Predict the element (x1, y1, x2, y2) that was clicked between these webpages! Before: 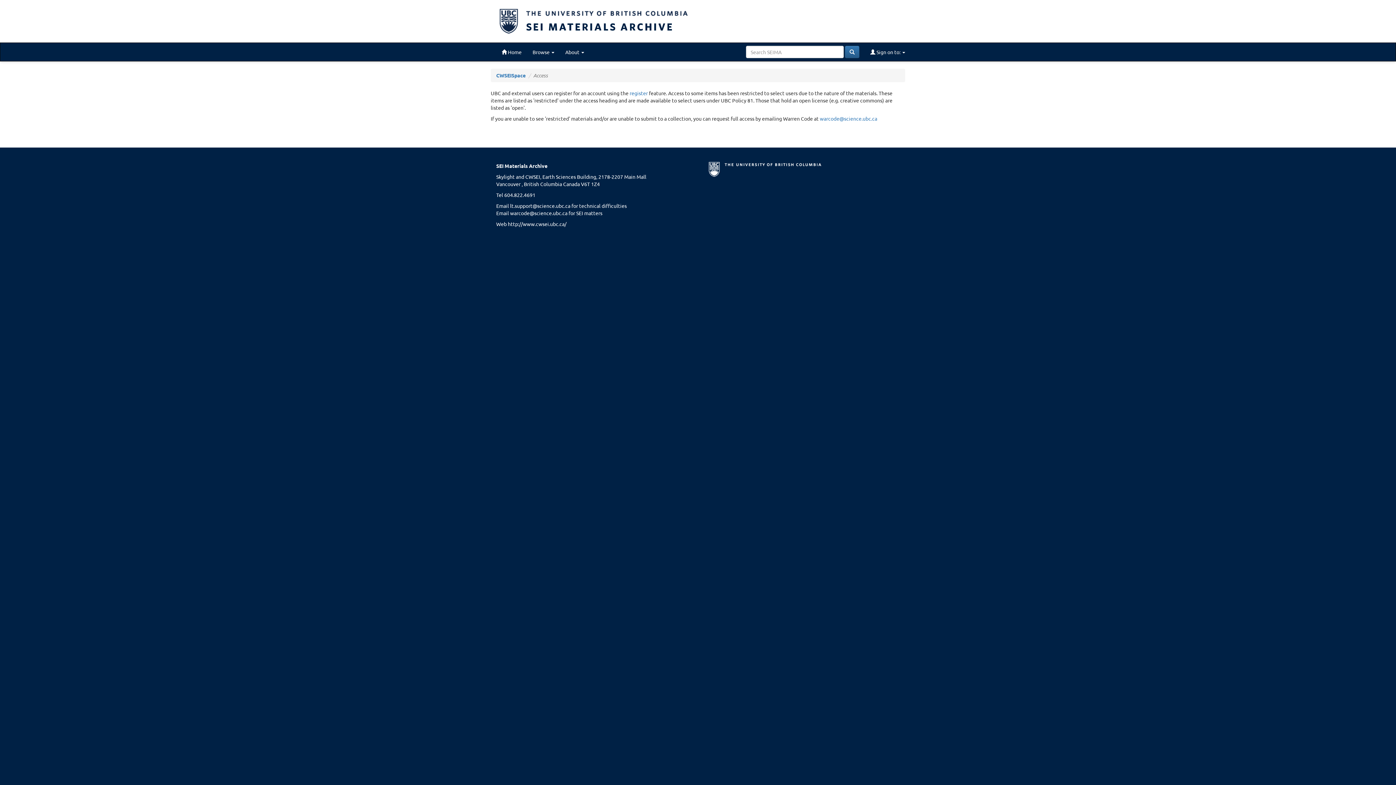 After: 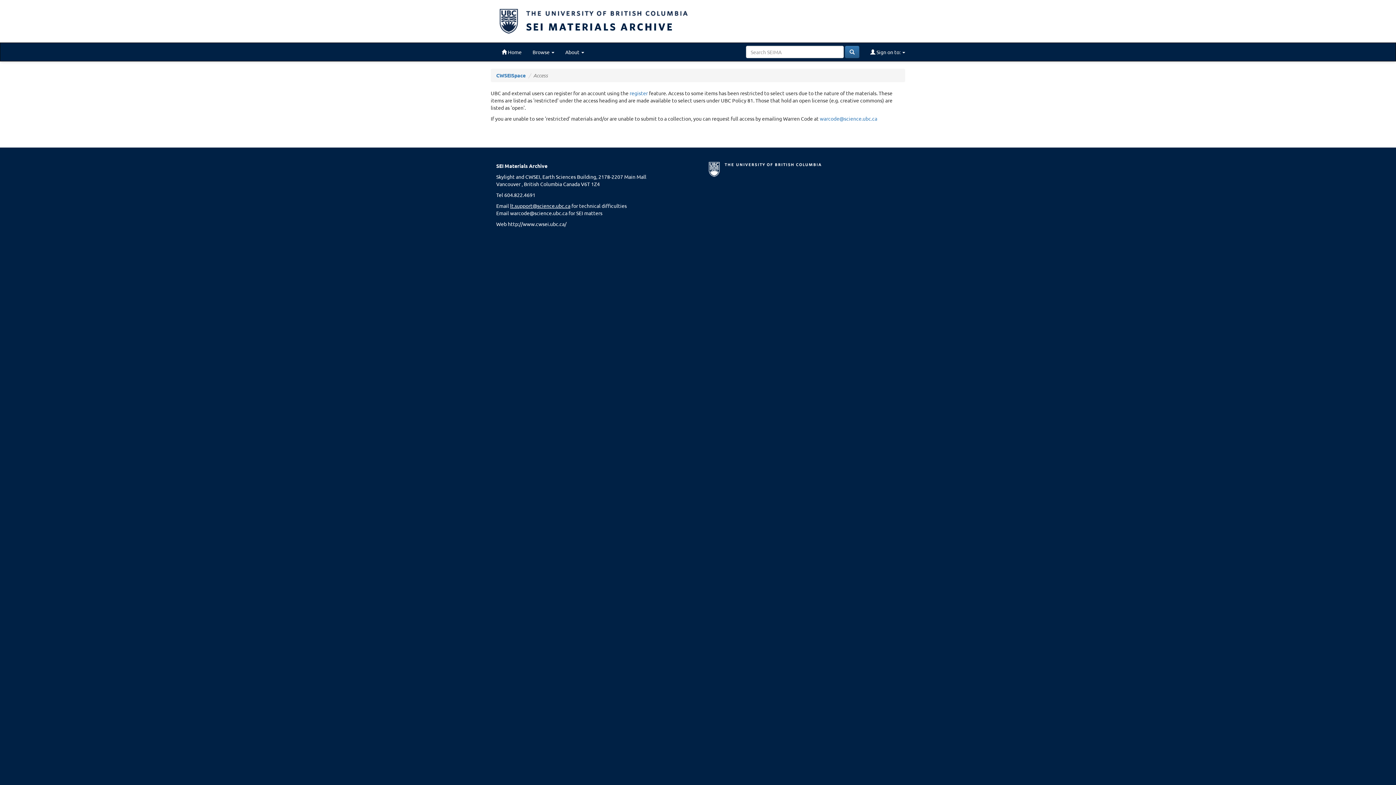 Action: bbox: (510, 202, 570, 209) label: lt.support@science.ubc.ca